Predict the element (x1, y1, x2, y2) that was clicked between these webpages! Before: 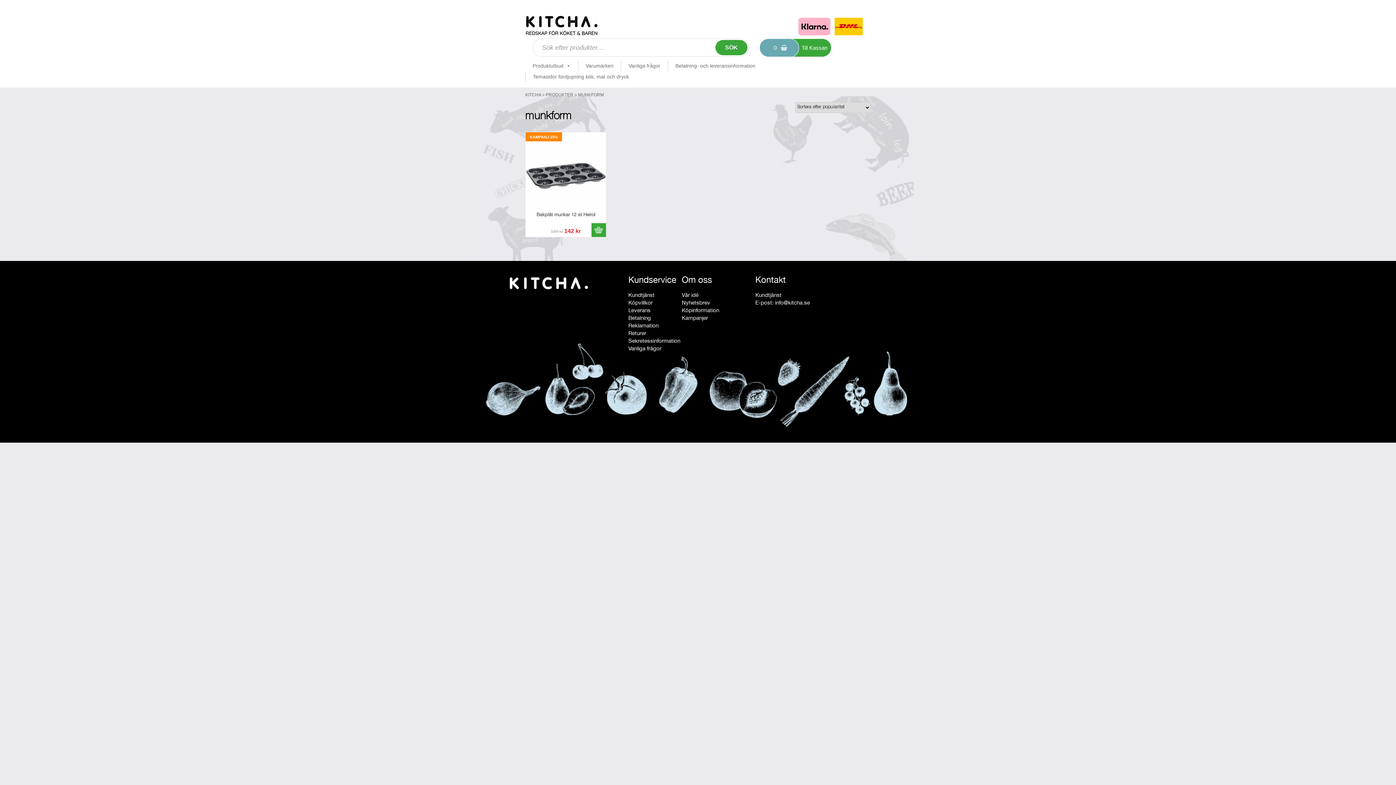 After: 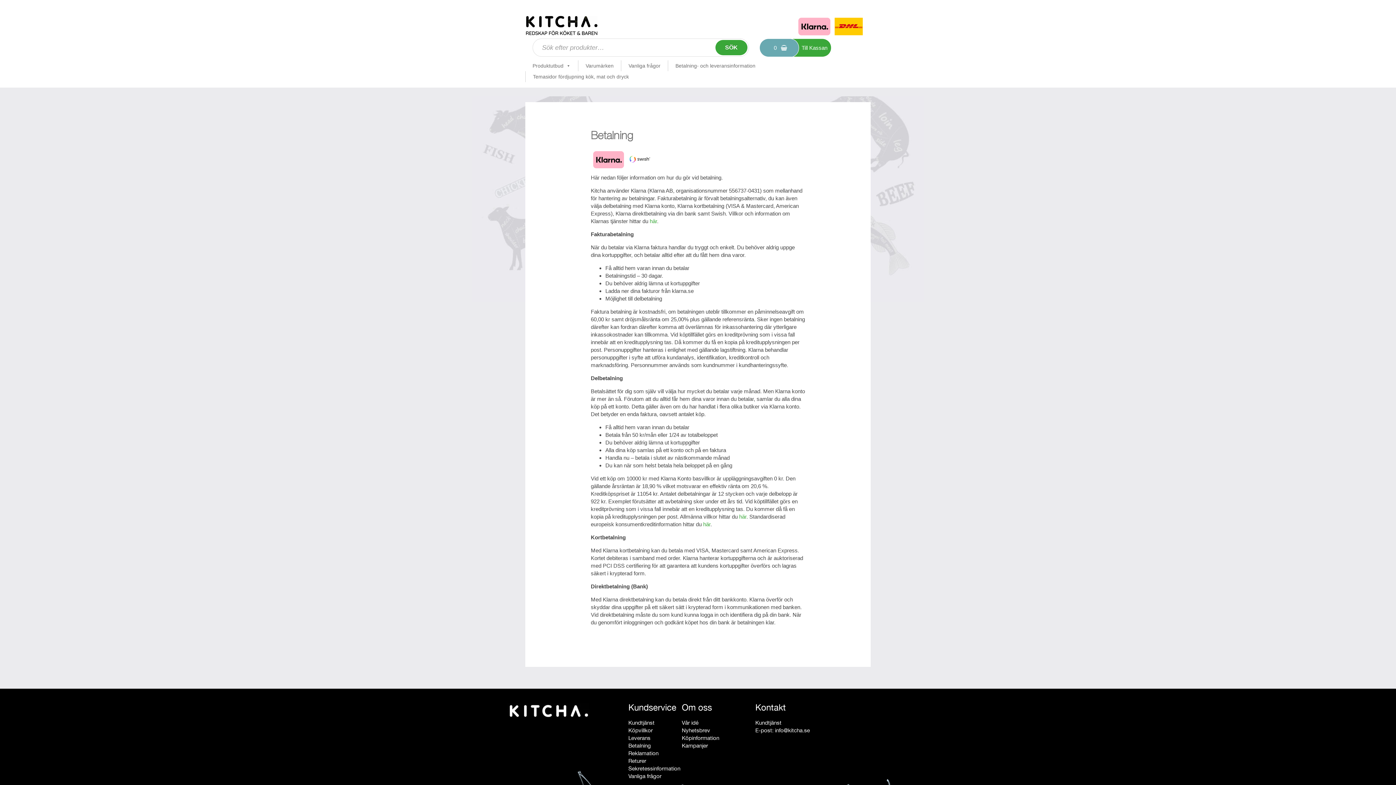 Action: bbox: (628, 314, 651, 320) label: Betalning